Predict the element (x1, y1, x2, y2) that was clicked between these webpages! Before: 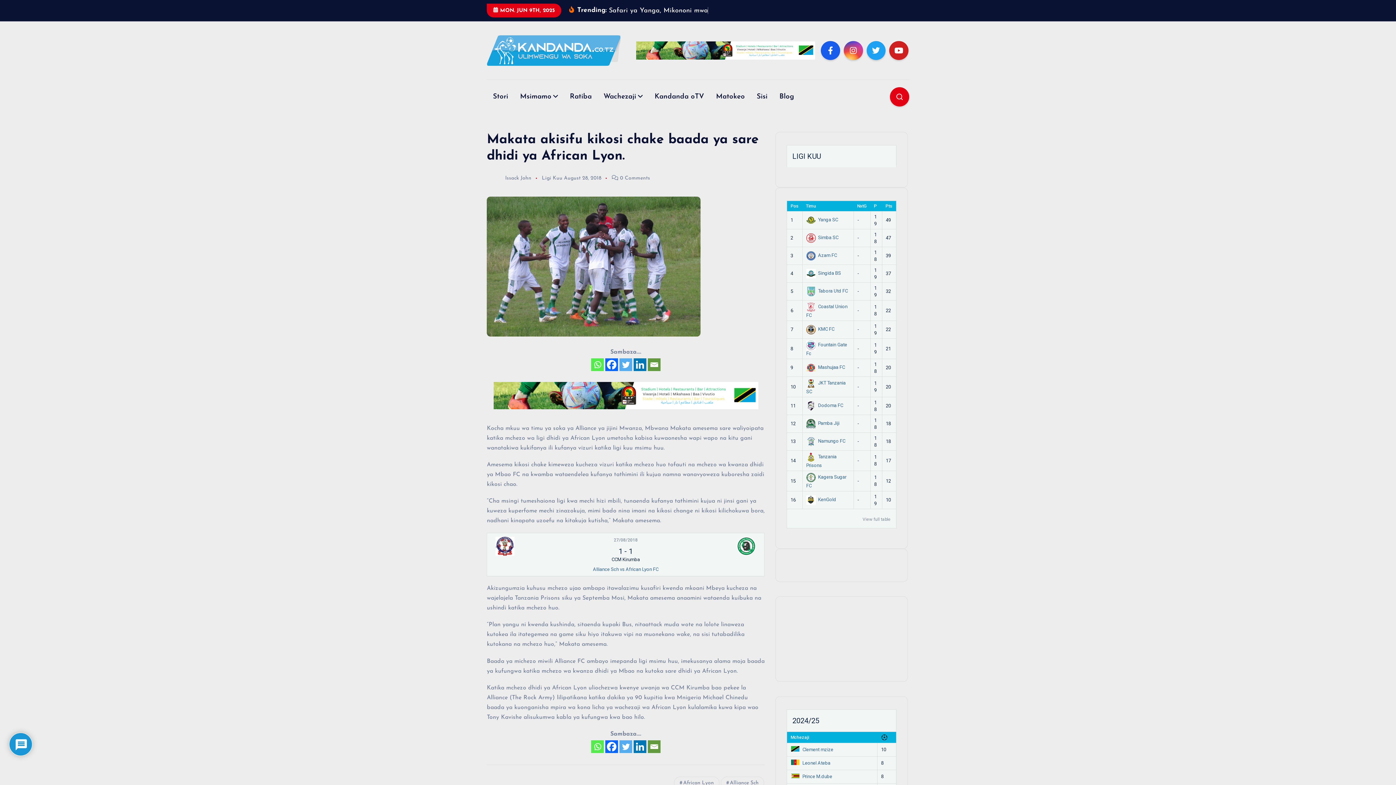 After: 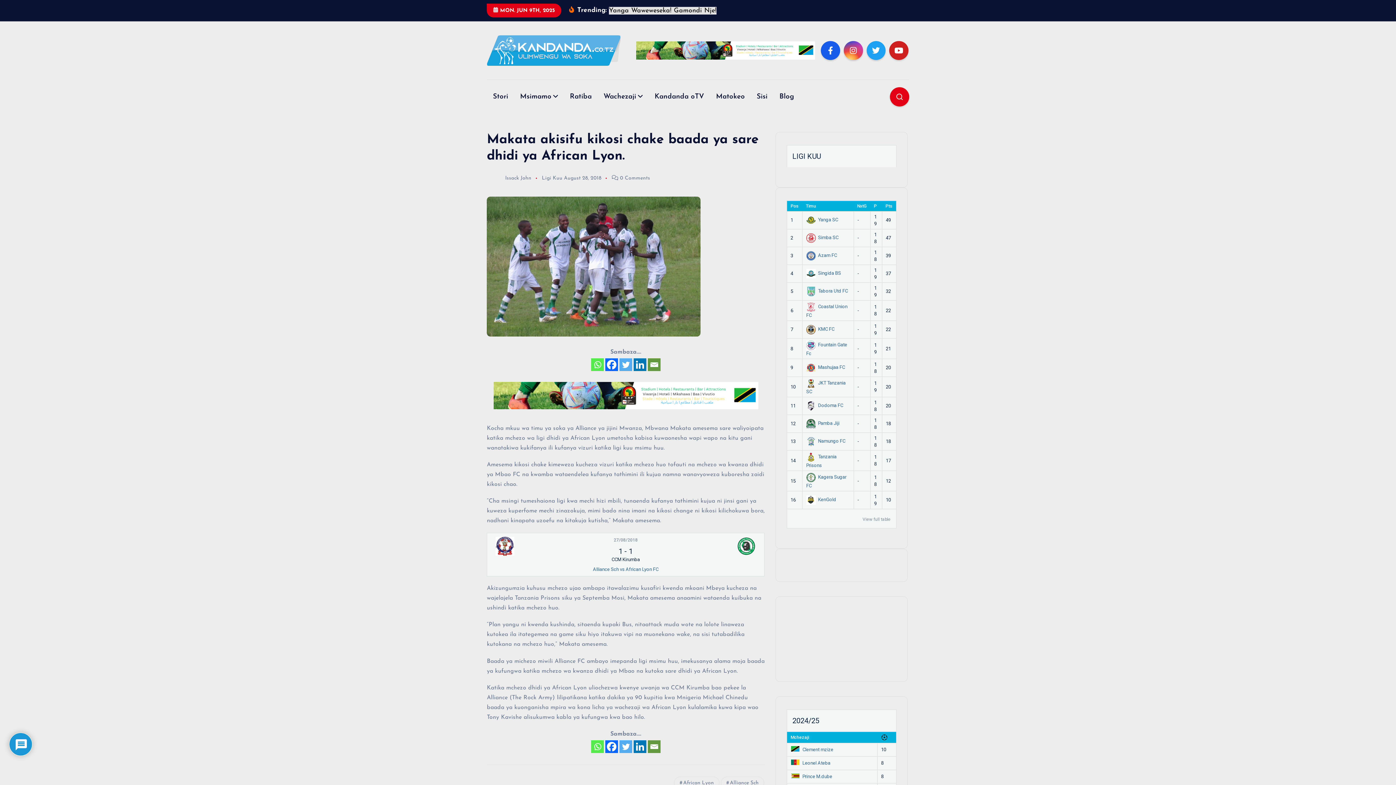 Action: bbox: (619, 380, 632, 392) label: Twitter